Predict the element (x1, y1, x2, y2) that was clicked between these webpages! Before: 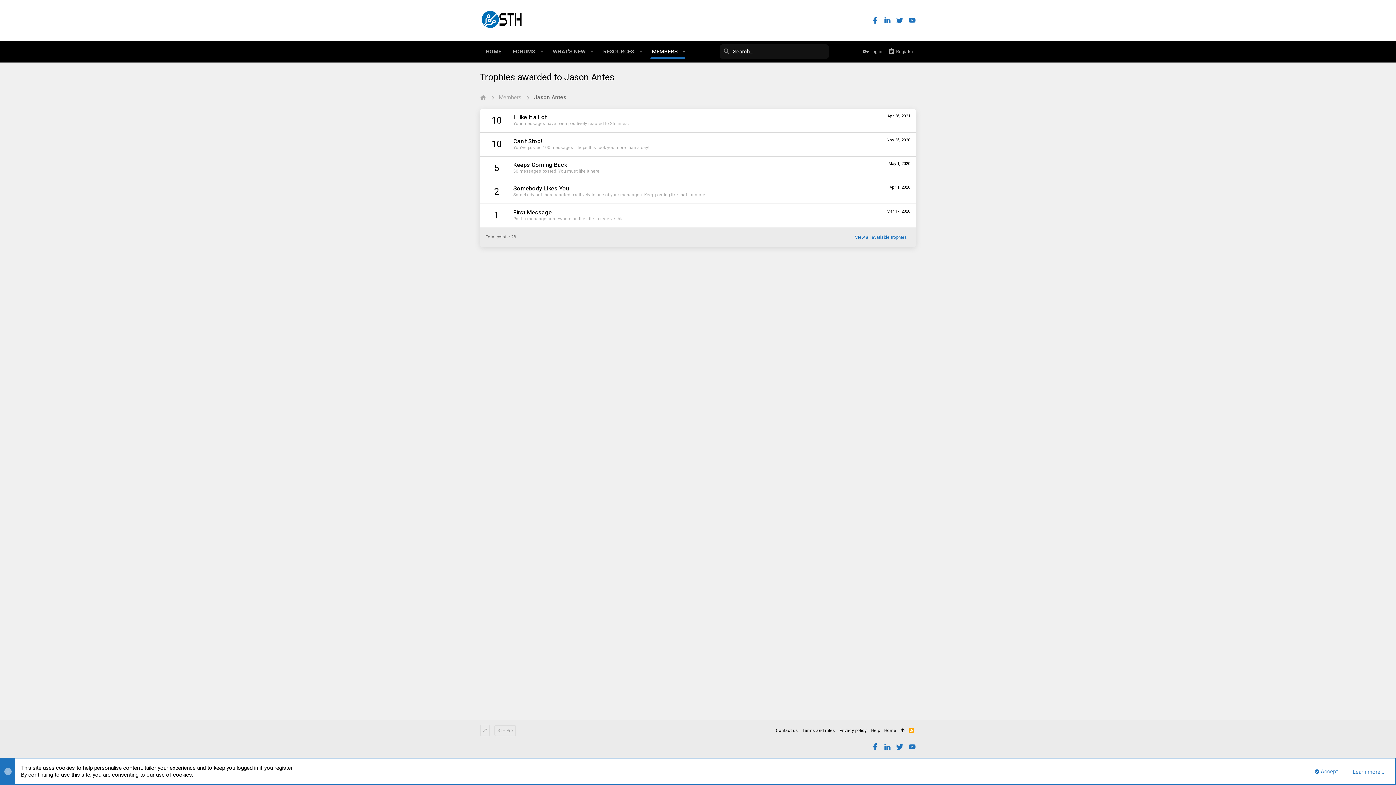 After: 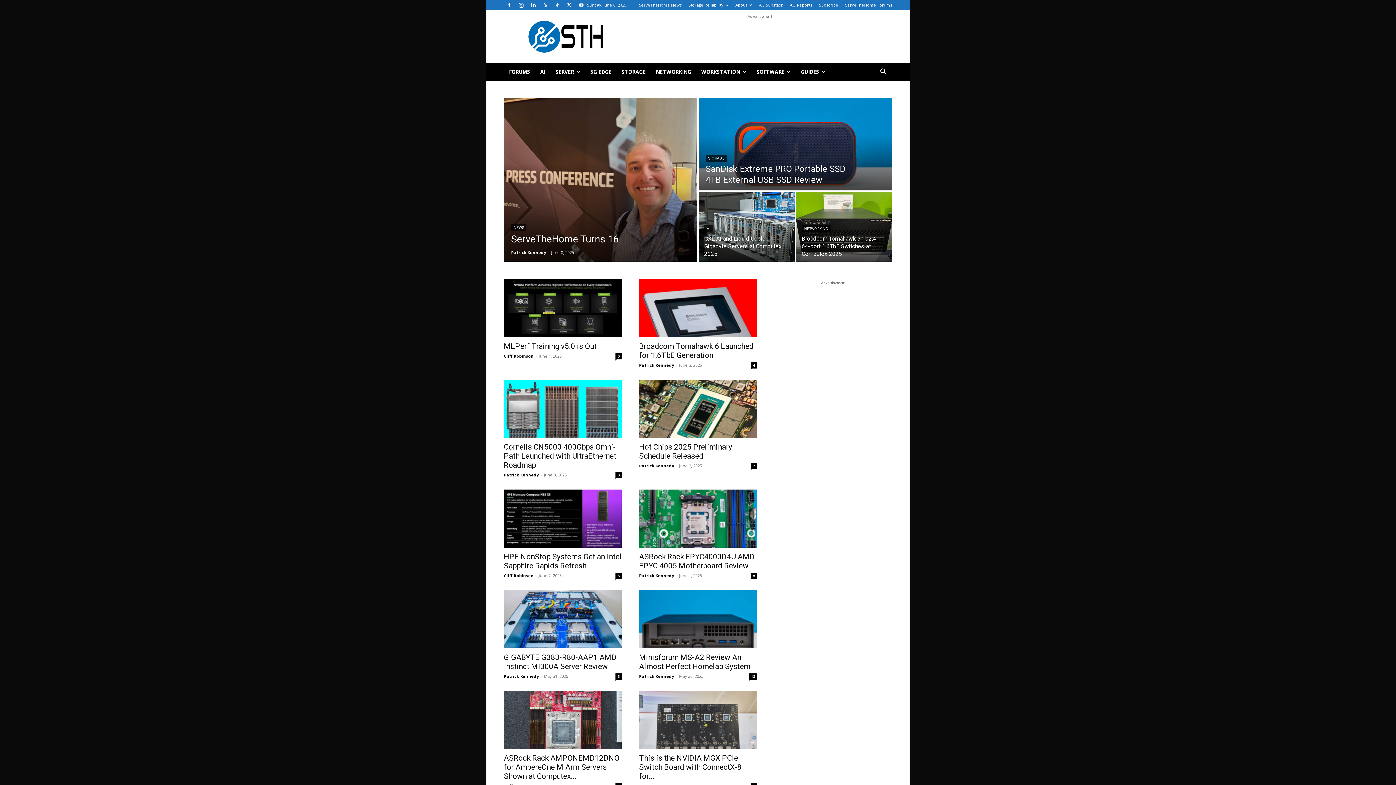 Action: bbox: (480, 93, 486, 101)